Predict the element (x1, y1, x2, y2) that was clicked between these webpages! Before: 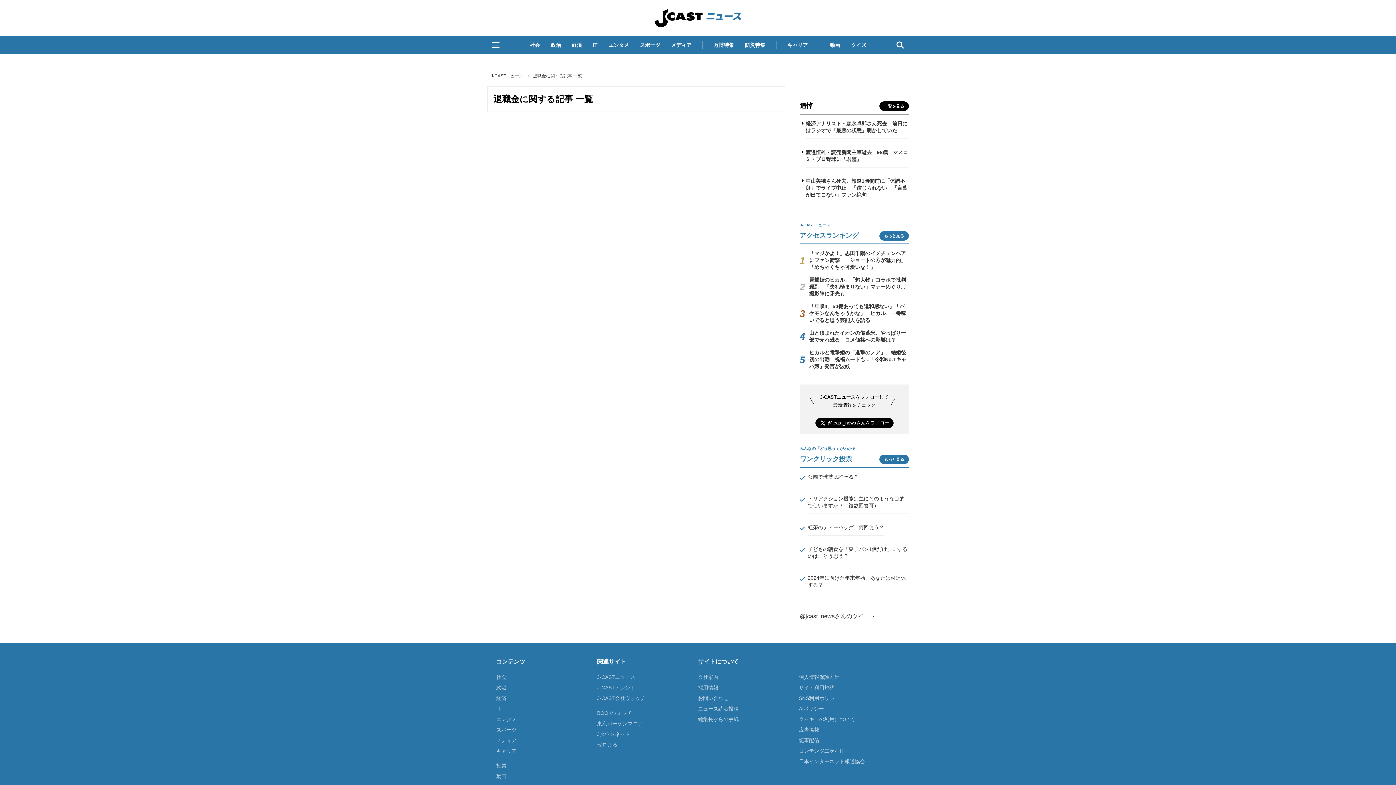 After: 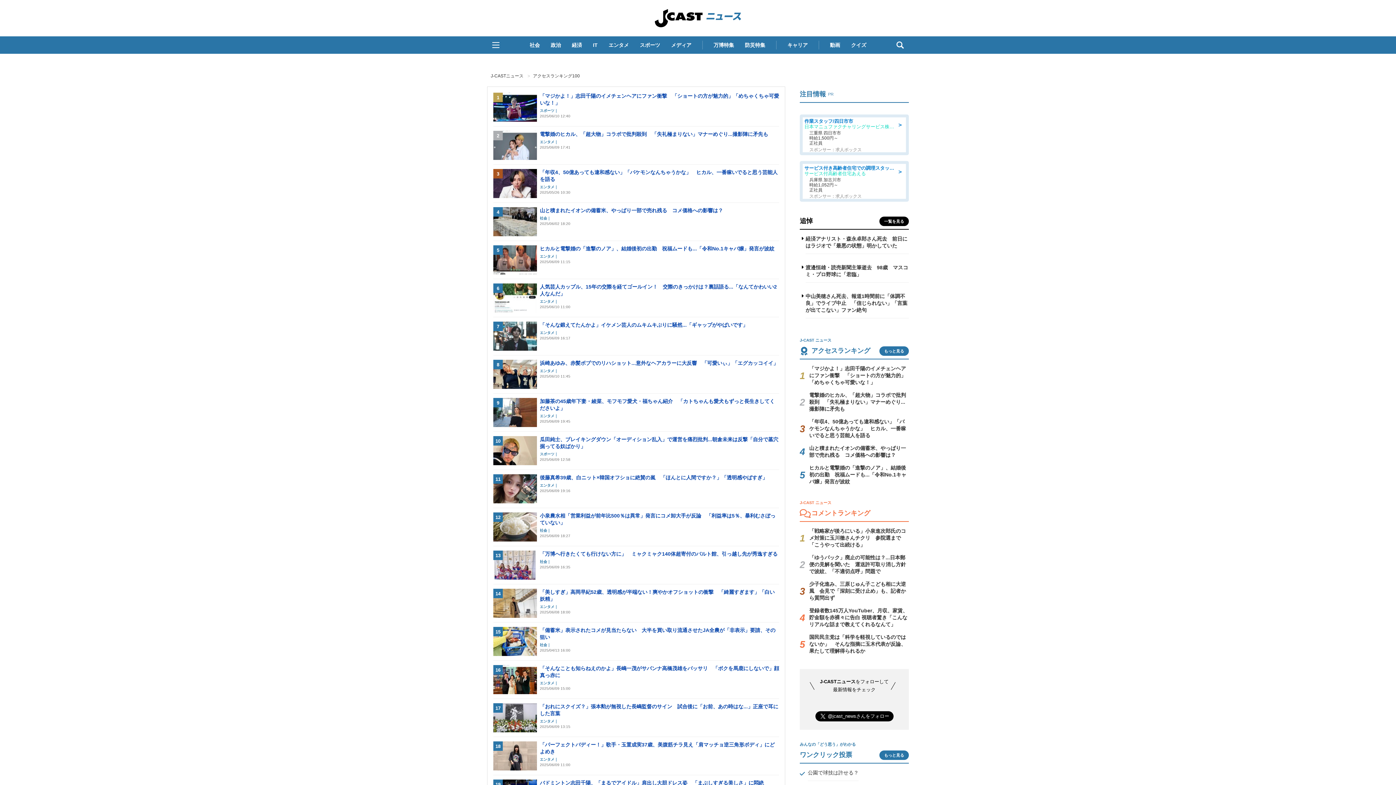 Action: bbox: (879, 231, 909, 240) label: もっと見る